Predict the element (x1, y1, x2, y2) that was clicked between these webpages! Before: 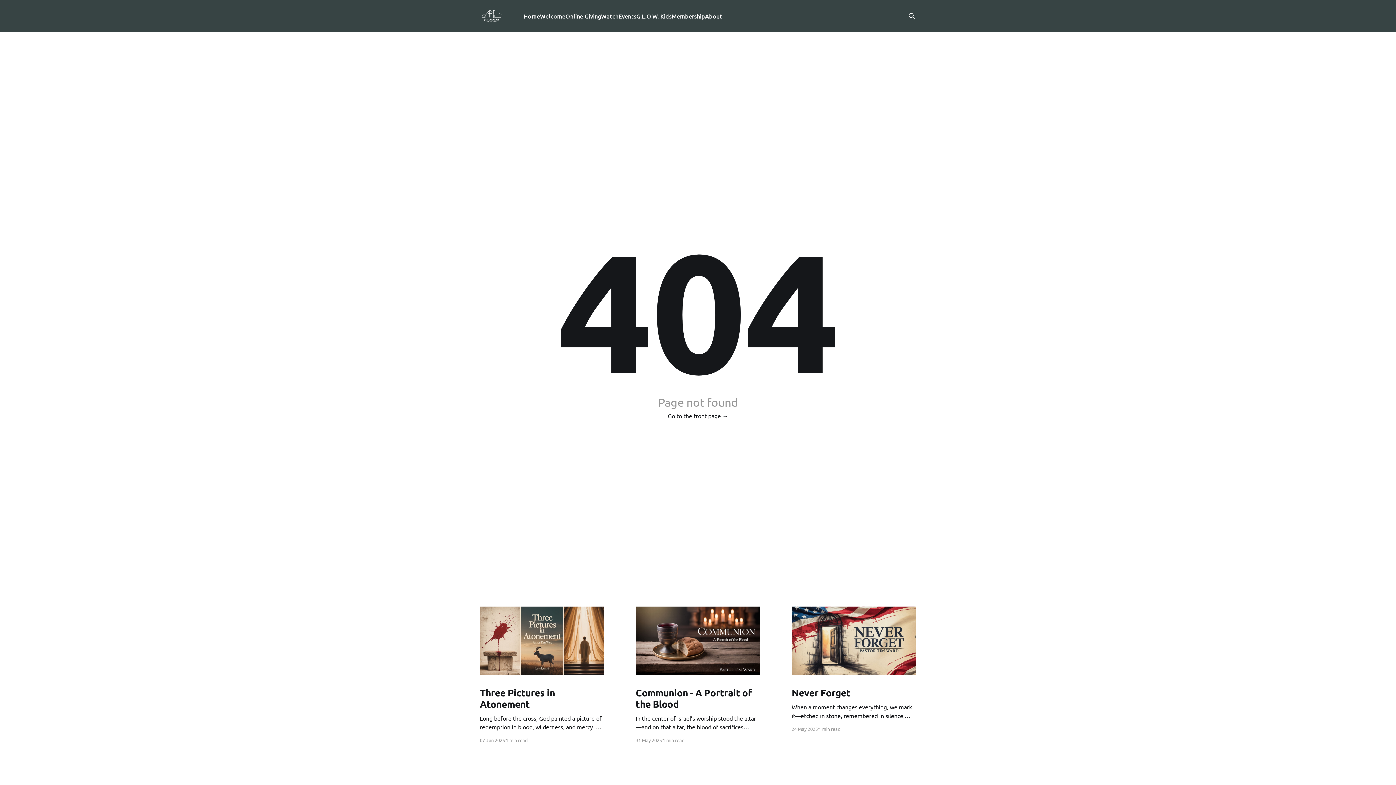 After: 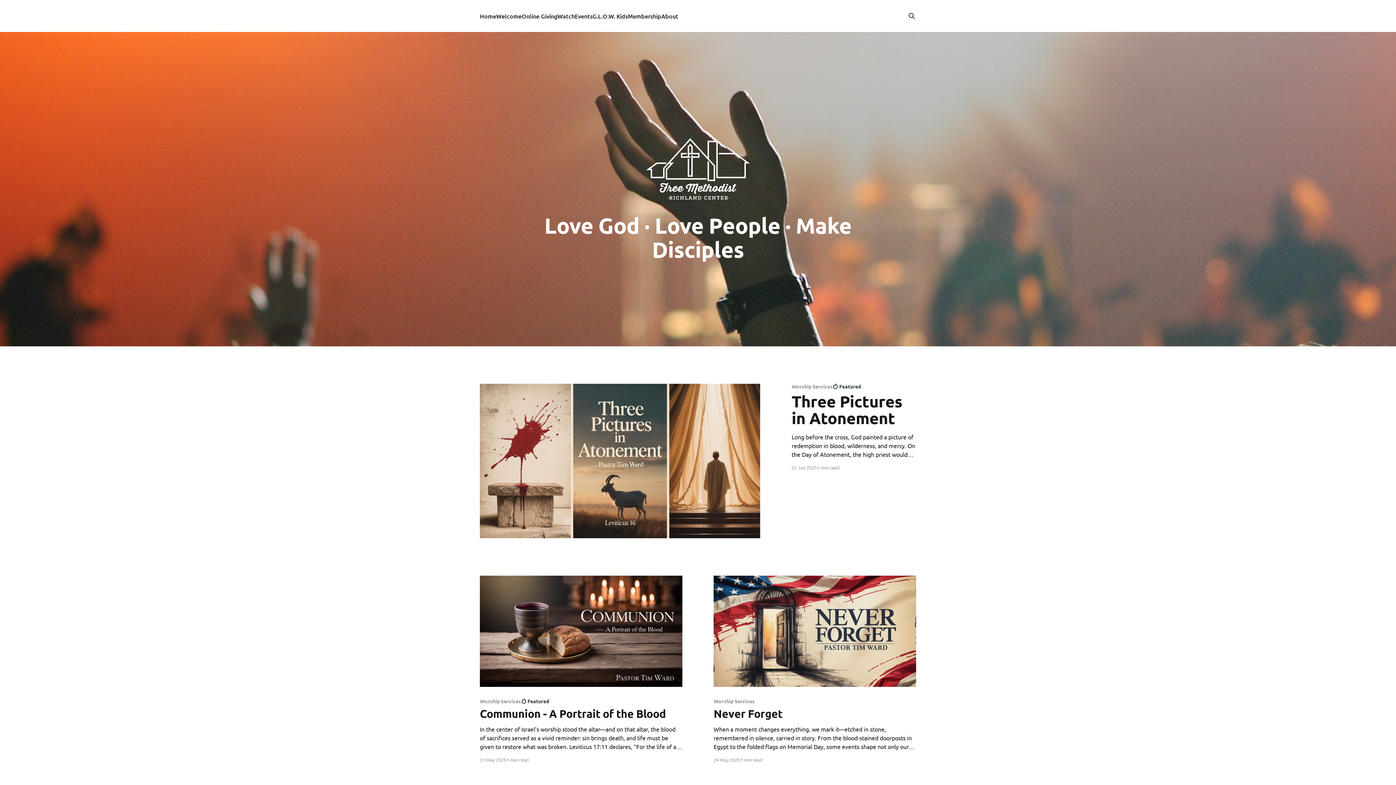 Action: bbox: (668, 411, 728, 420) label: Go to the front page →